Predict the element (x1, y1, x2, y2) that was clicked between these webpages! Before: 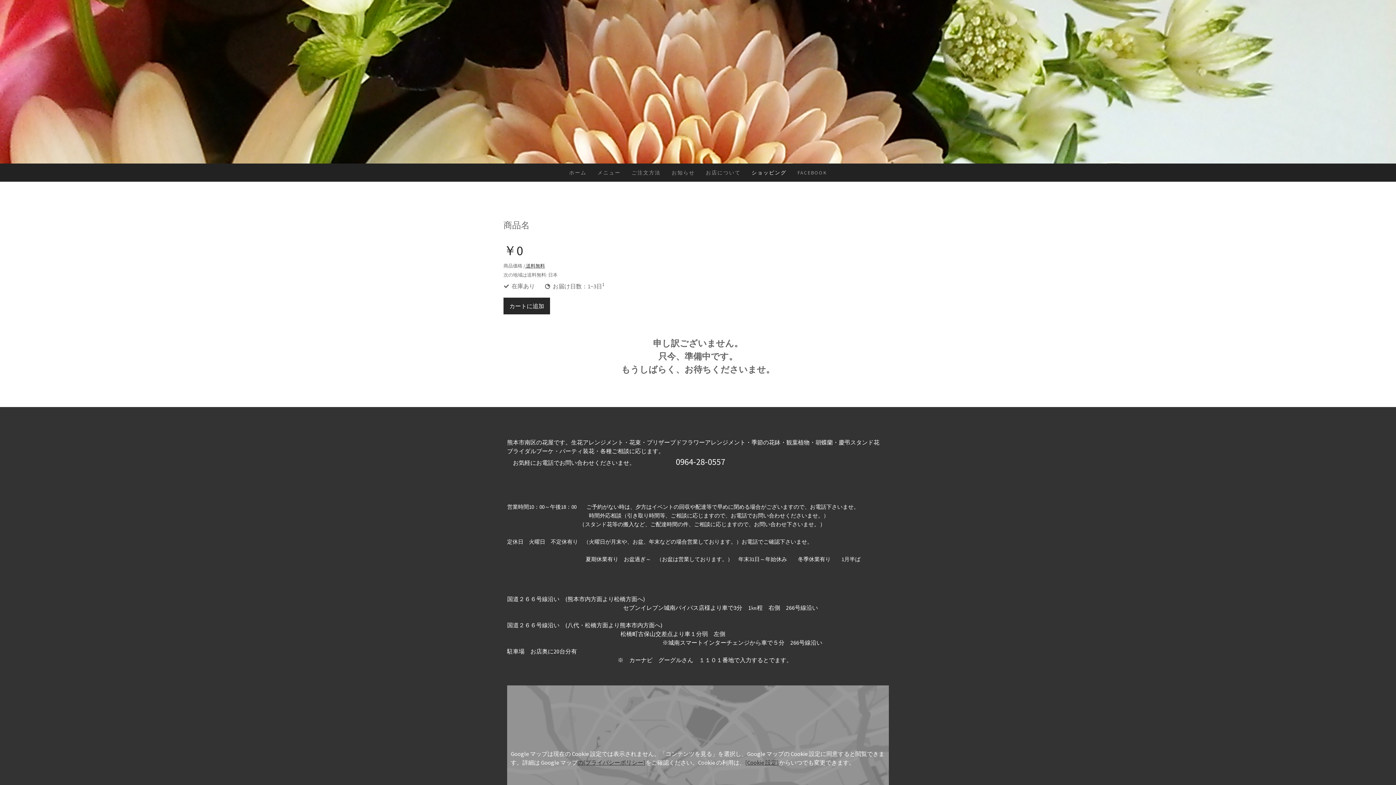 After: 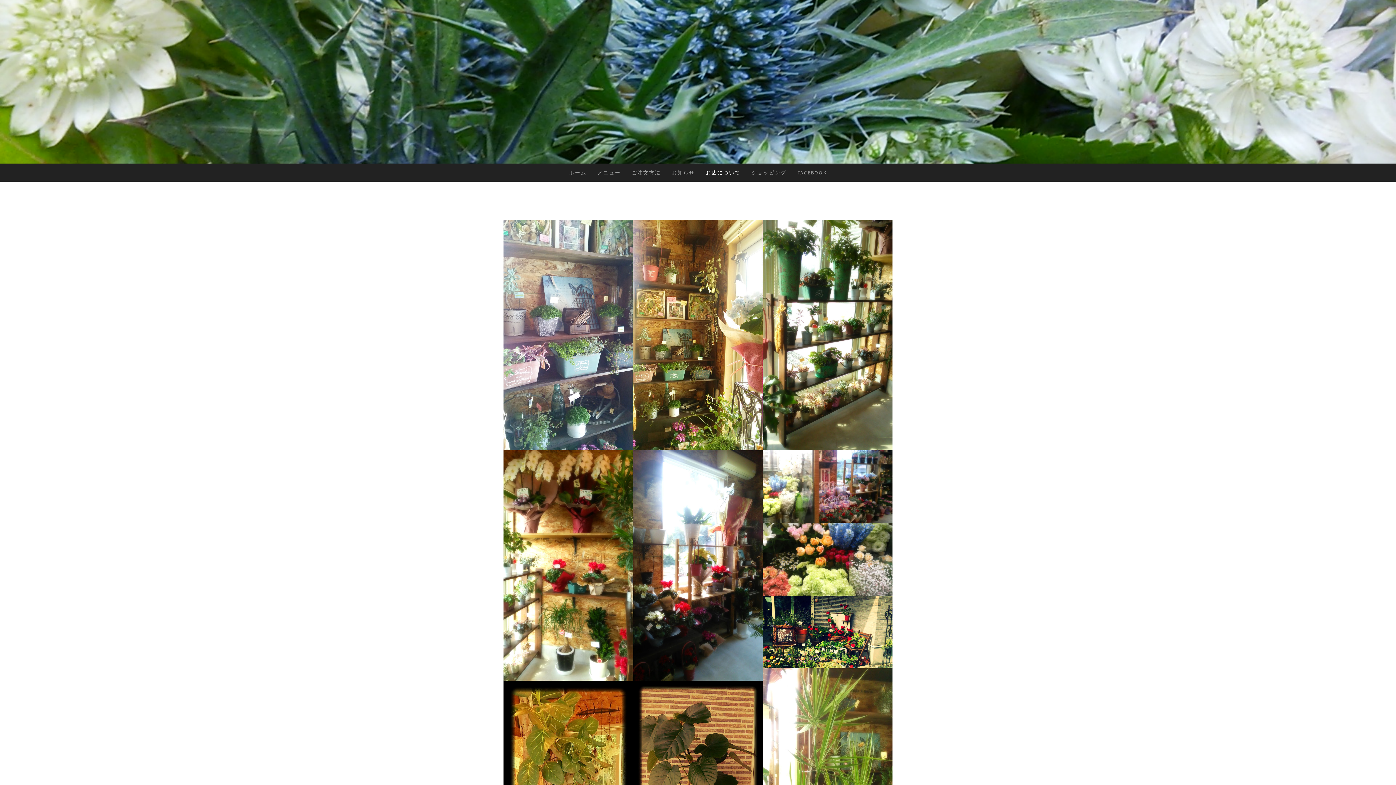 Action: bbox: (700, 163, 746, 181) label: お店について